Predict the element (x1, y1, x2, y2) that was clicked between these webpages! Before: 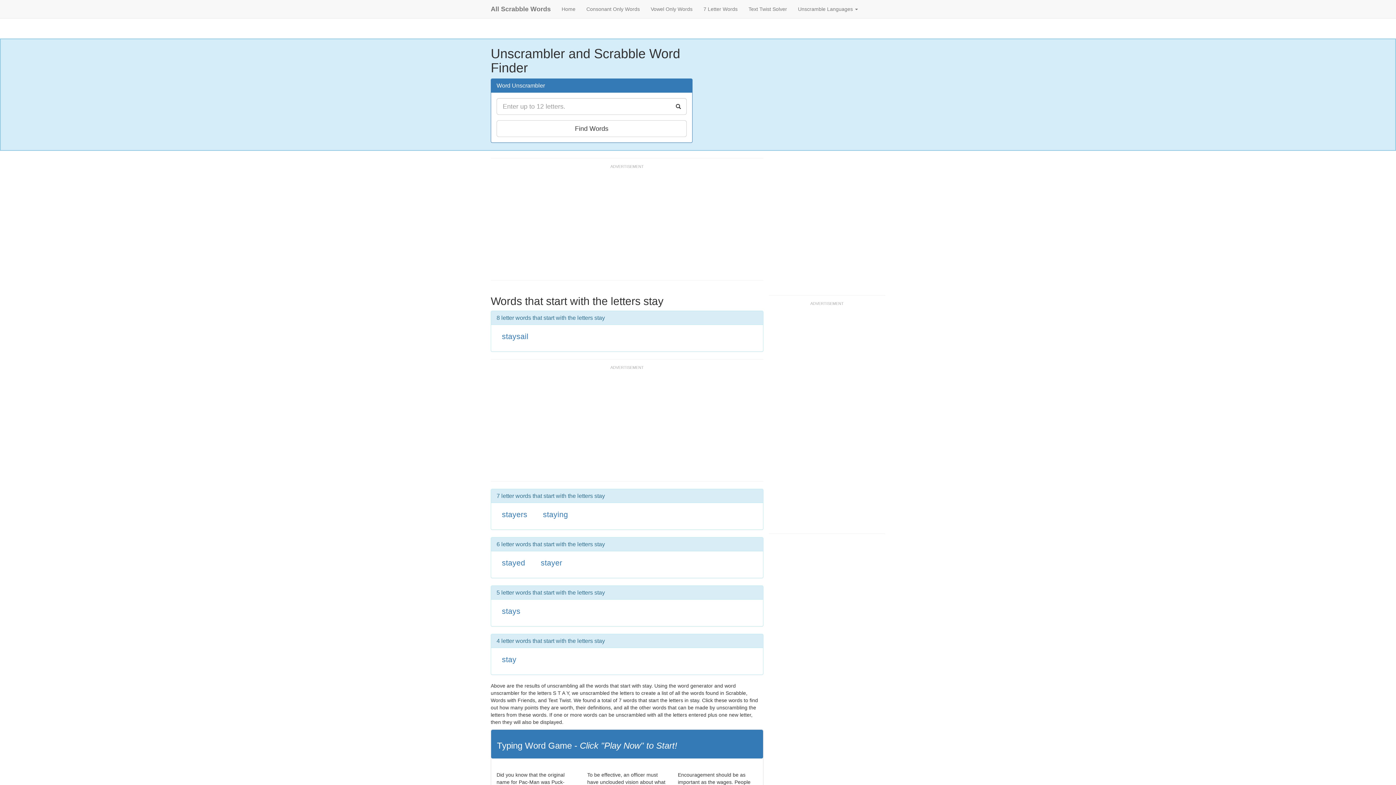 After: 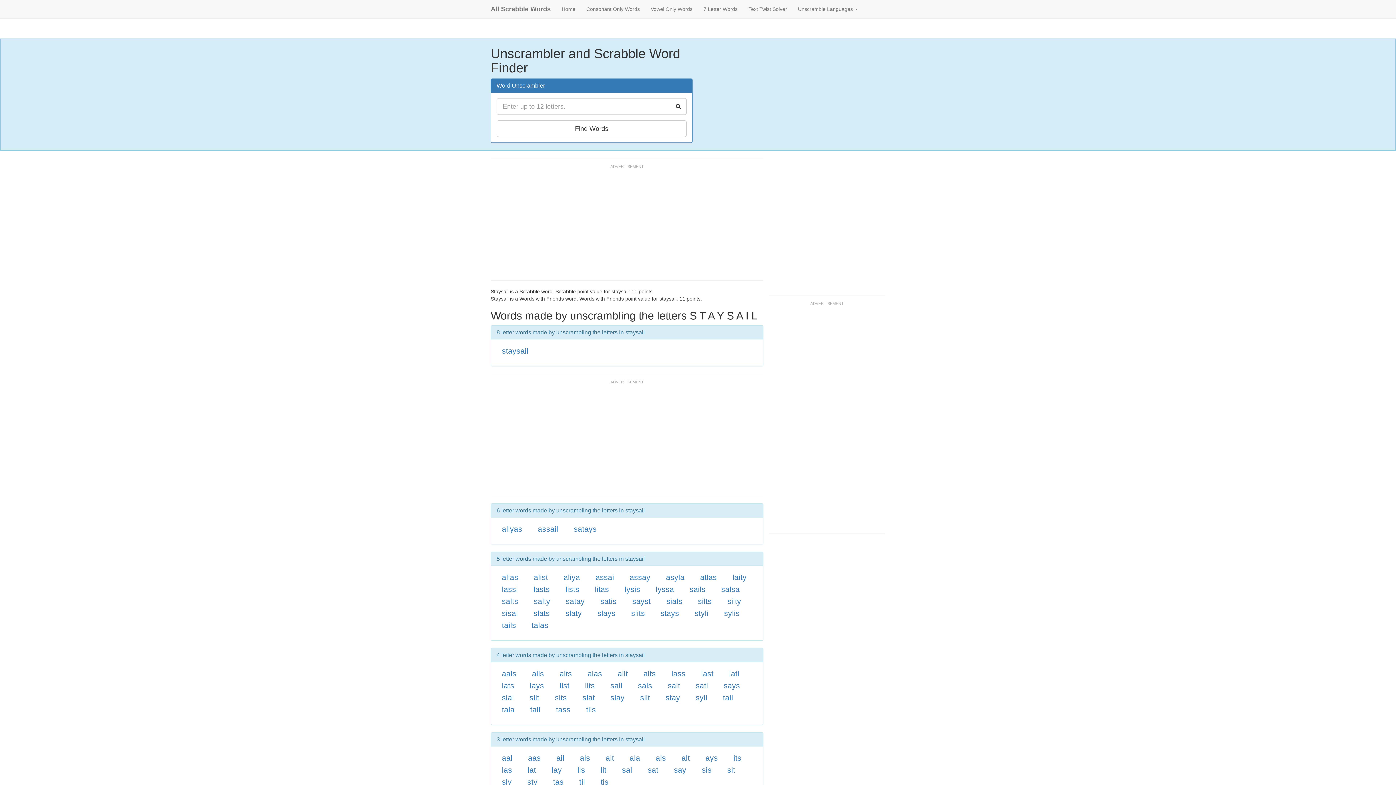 Action: bbox: (502, 332, 528, 340) label: staysail